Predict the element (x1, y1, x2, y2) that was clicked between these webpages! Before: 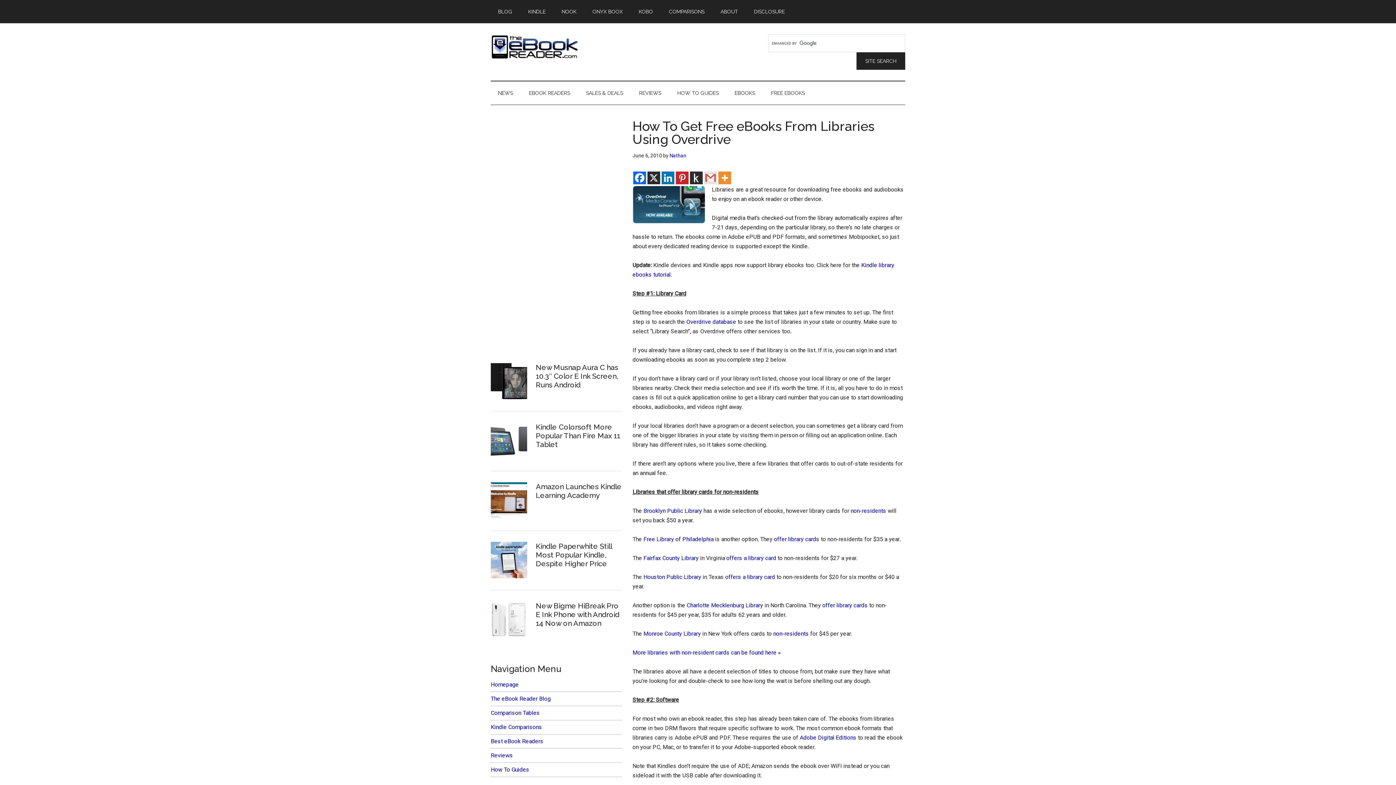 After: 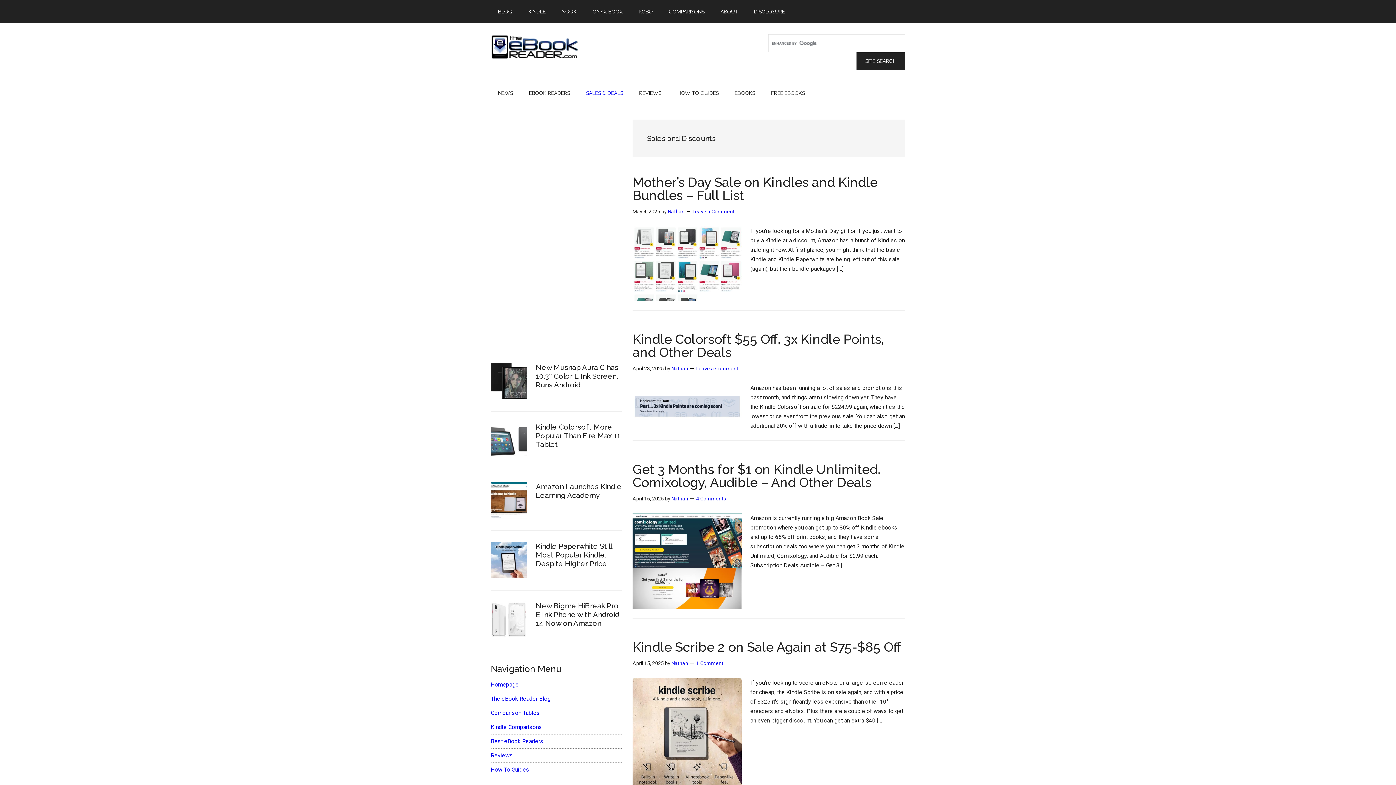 Action: label: SALES & DEALS bbox: (578, 81, 630, 104)